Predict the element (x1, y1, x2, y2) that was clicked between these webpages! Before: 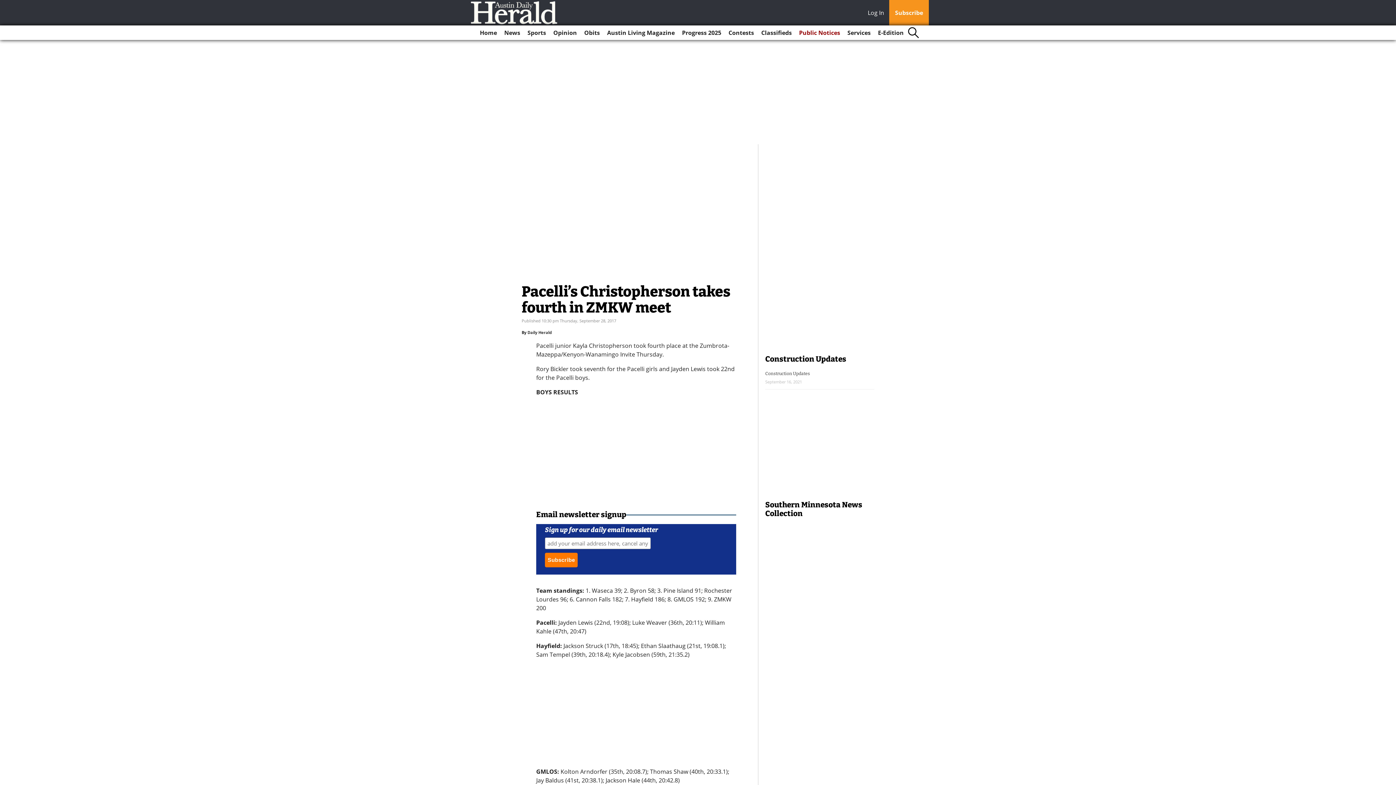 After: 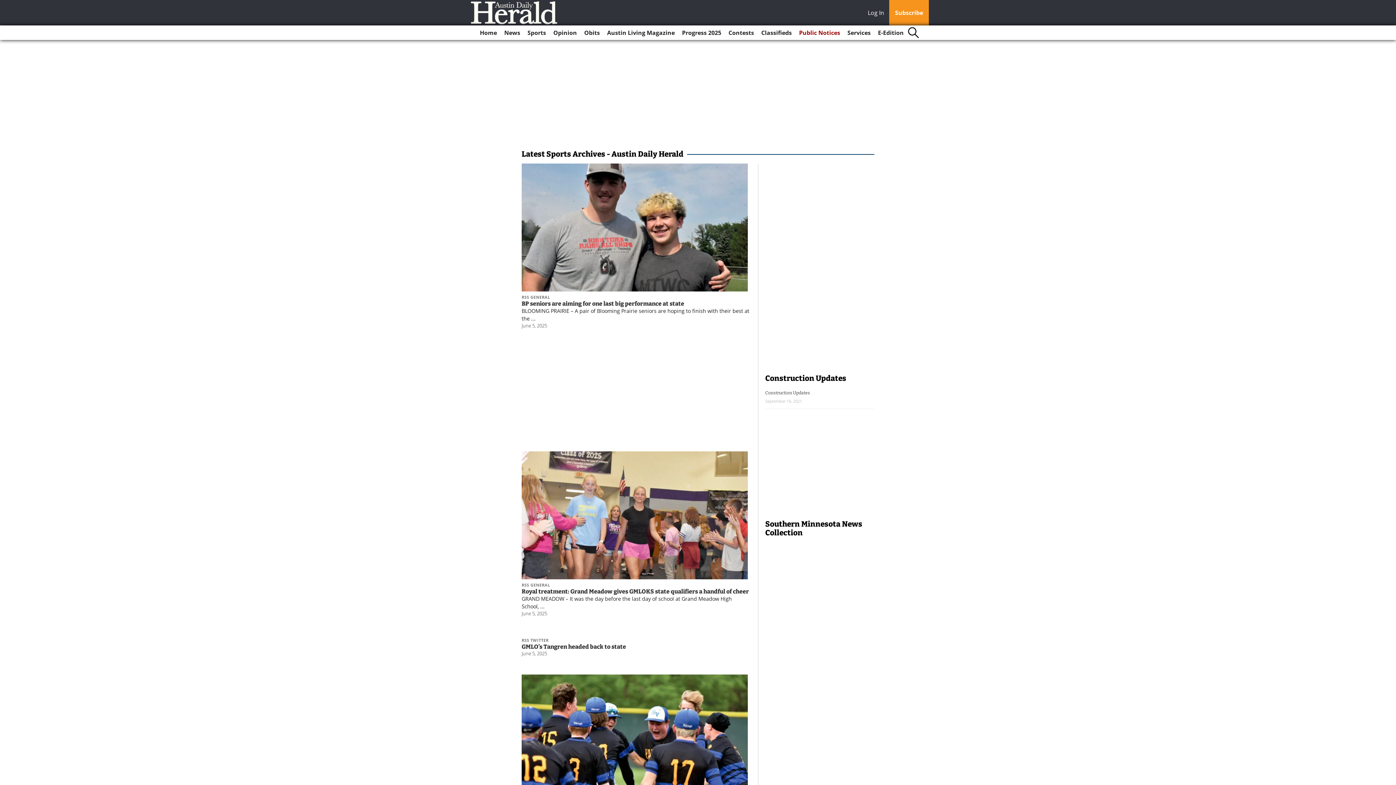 Action: bbox: (524, 25, 549, 40) label: Sports